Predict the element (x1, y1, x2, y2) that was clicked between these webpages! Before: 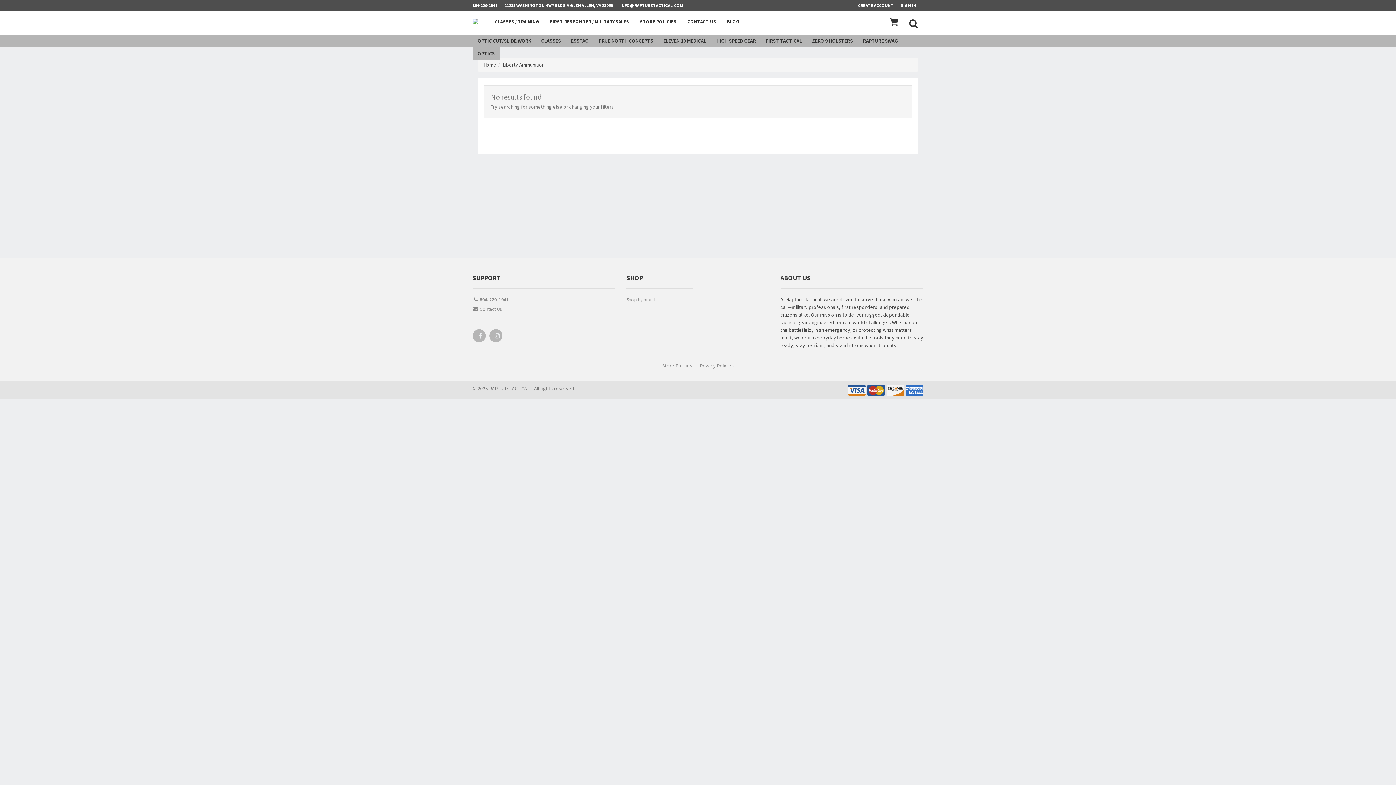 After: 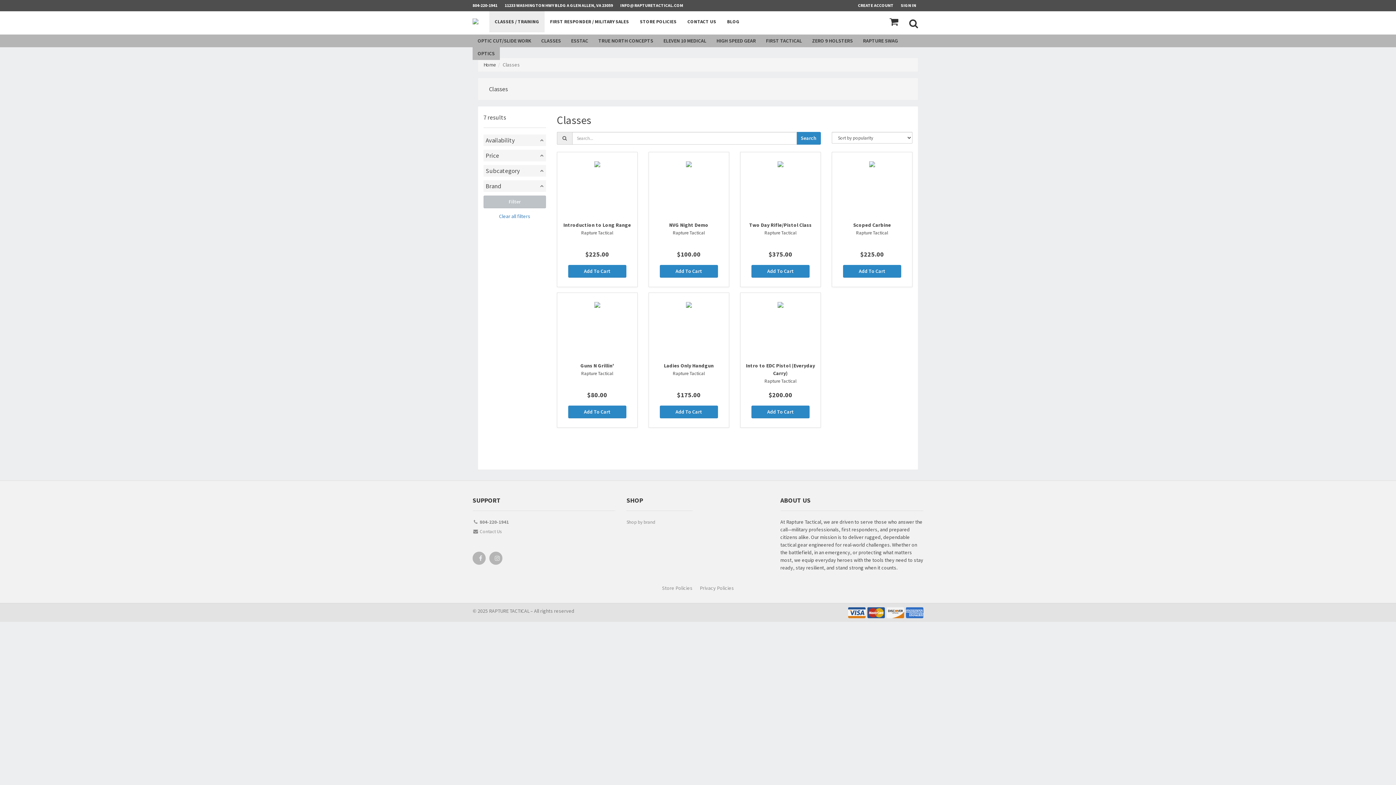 Action: label: CLASSES bbox: (536, 34, 566, 47)